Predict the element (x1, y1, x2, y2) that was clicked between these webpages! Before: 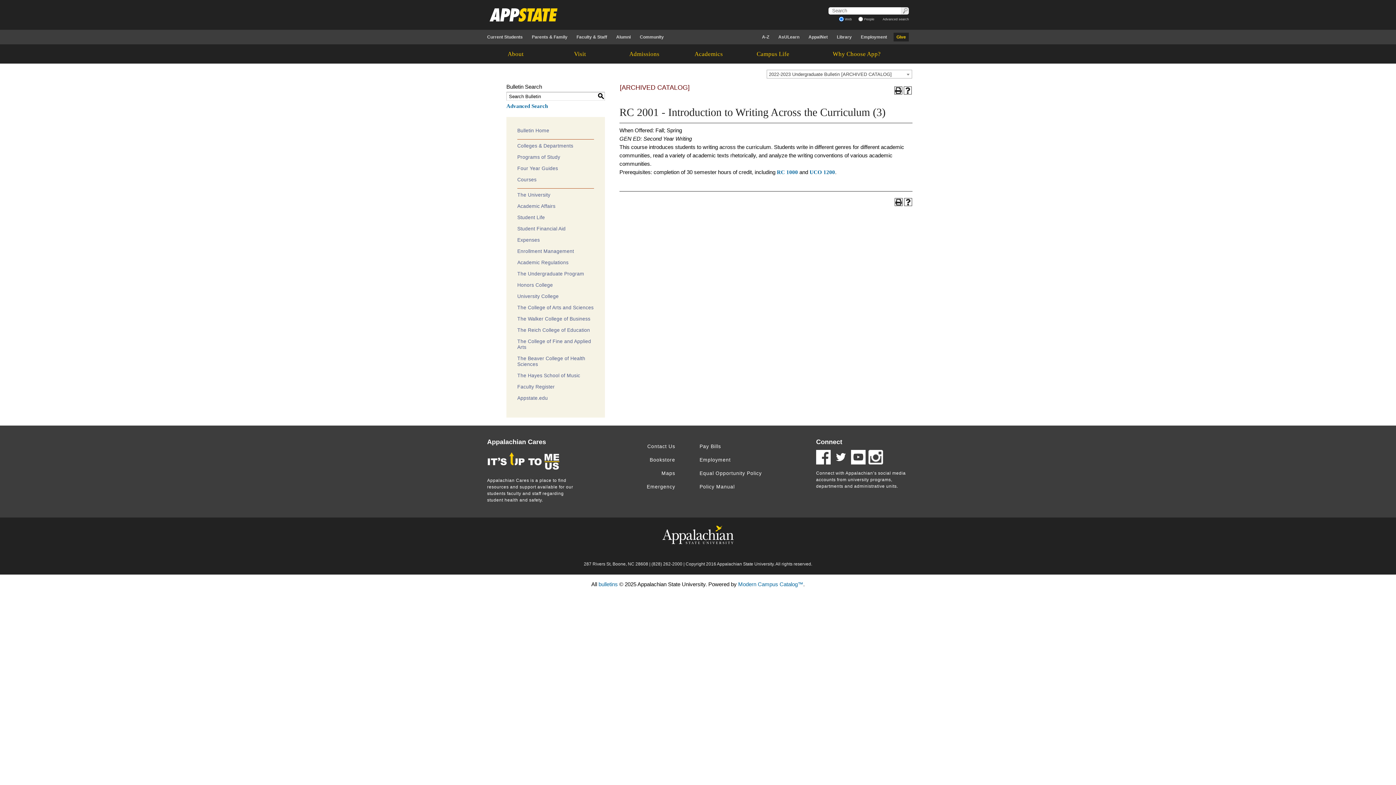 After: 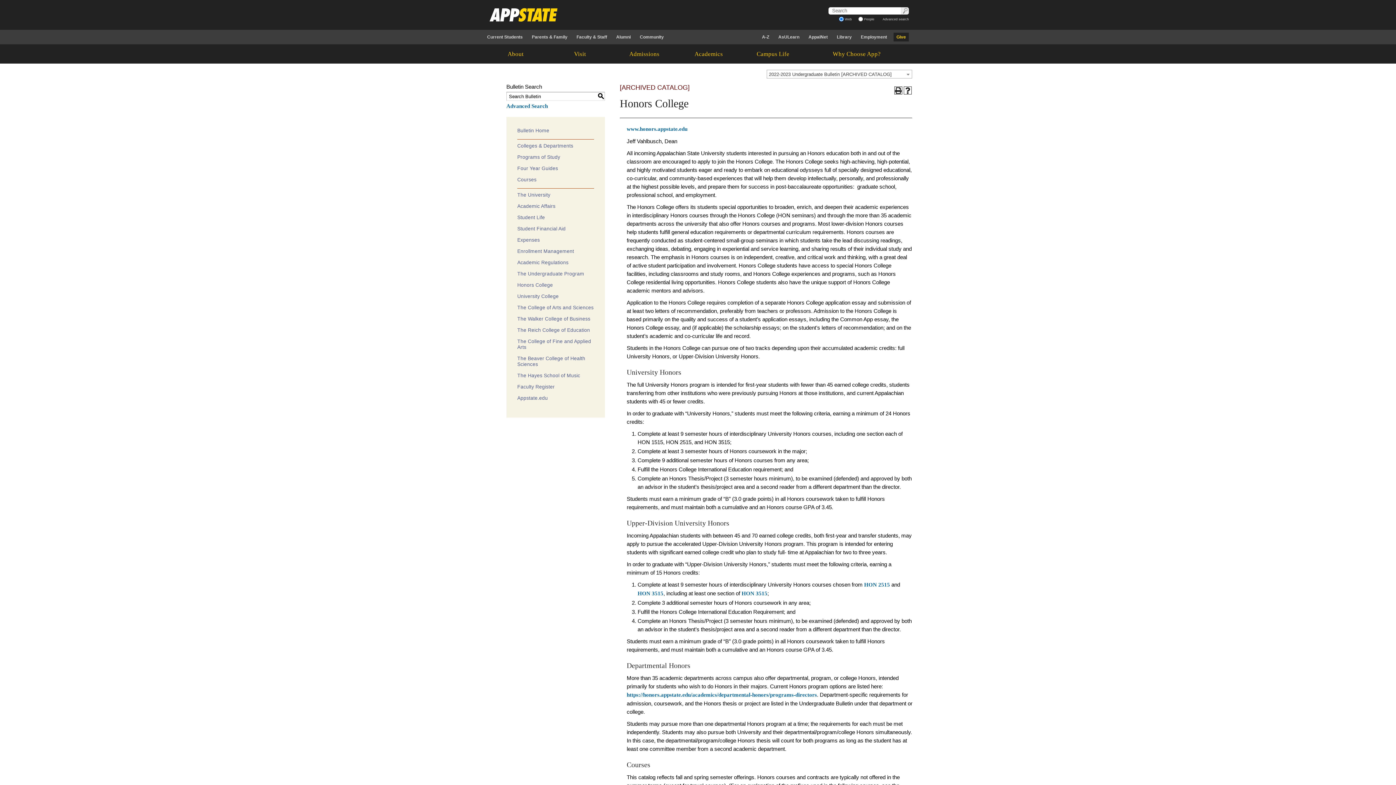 Action: bbox: (517, 282, 553, 288) label: Honors College